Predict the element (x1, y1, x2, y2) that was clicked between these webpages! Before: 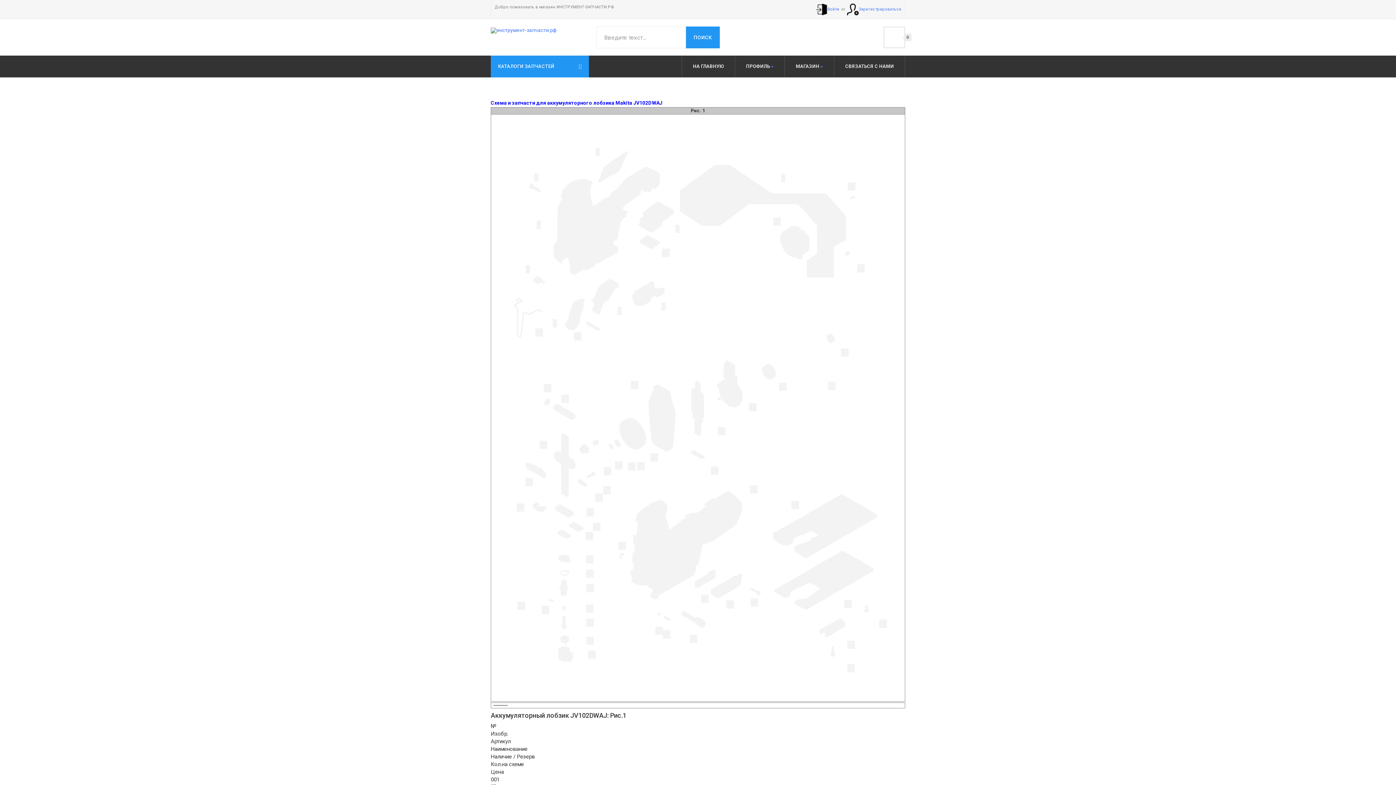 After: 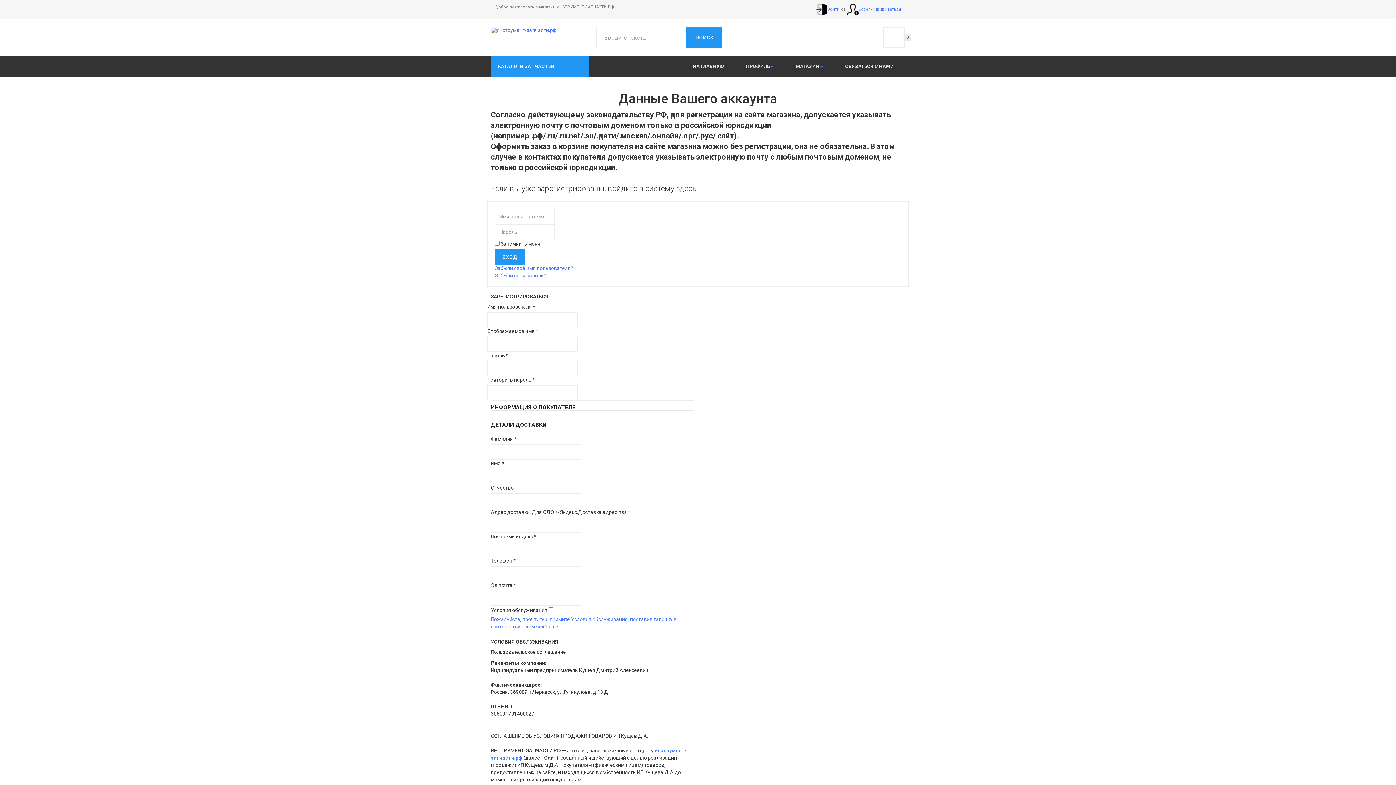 Action: label: Зарегистрироваться bbox: (839, 3, 901, 15)